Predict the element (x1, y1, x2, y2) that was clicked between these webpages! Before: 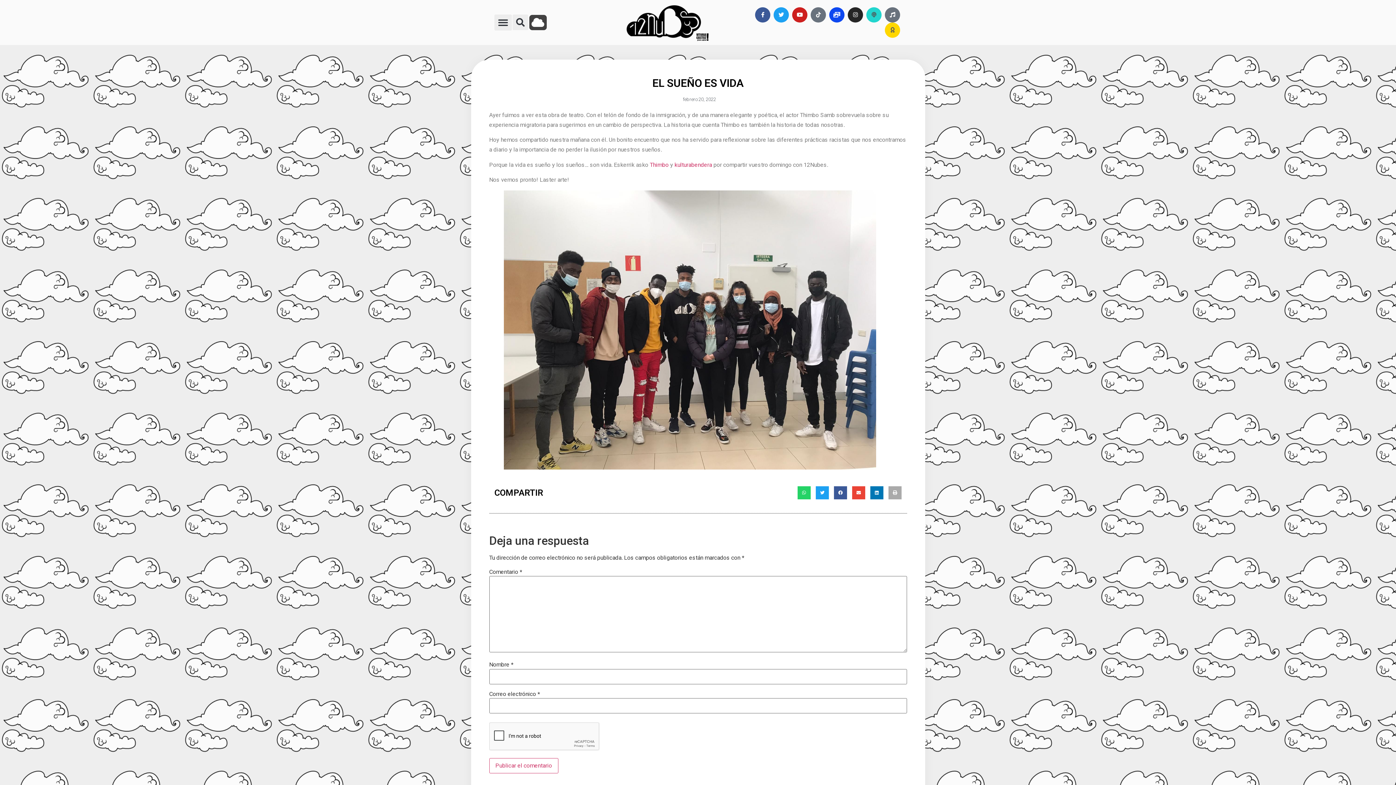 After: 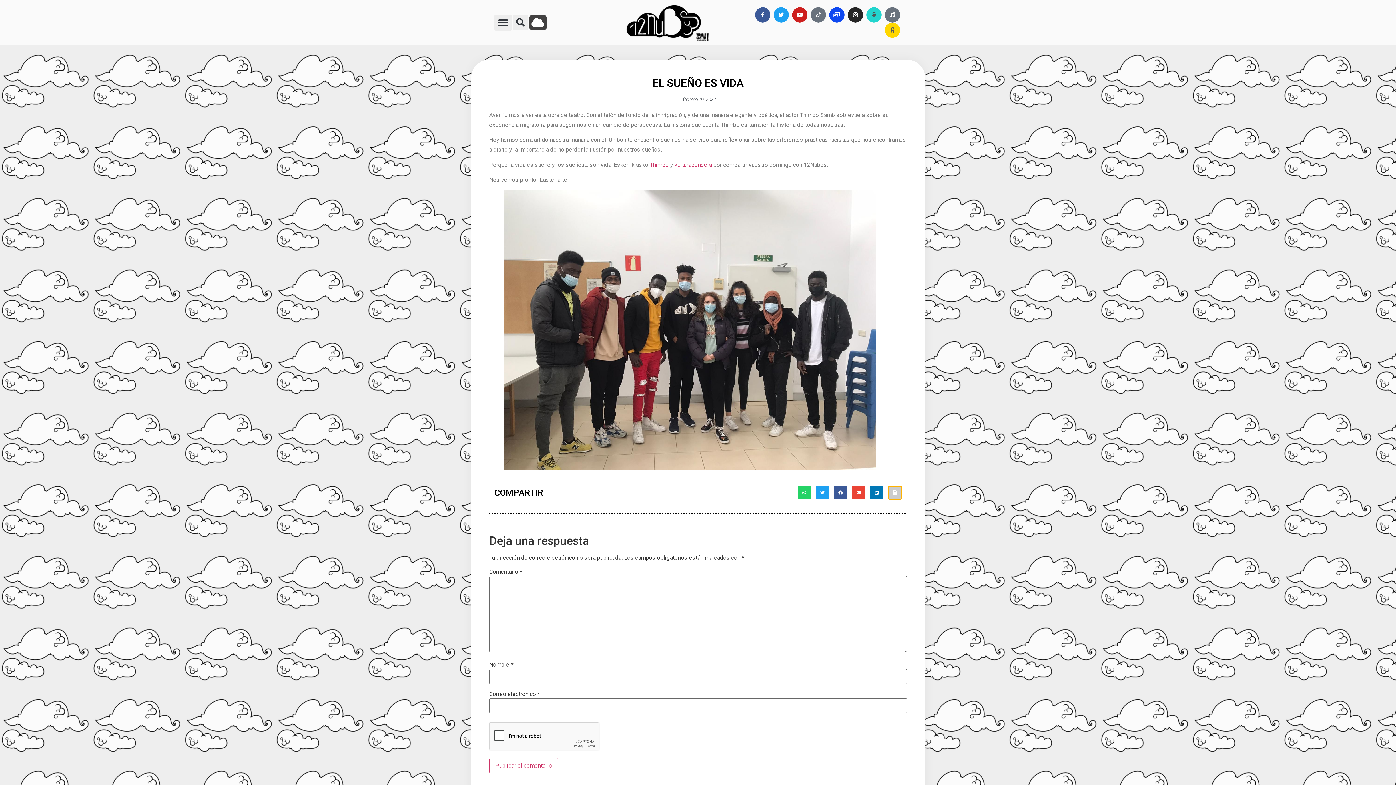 Action: label: Compartir en print bbox: (888, 486, 901, 499)